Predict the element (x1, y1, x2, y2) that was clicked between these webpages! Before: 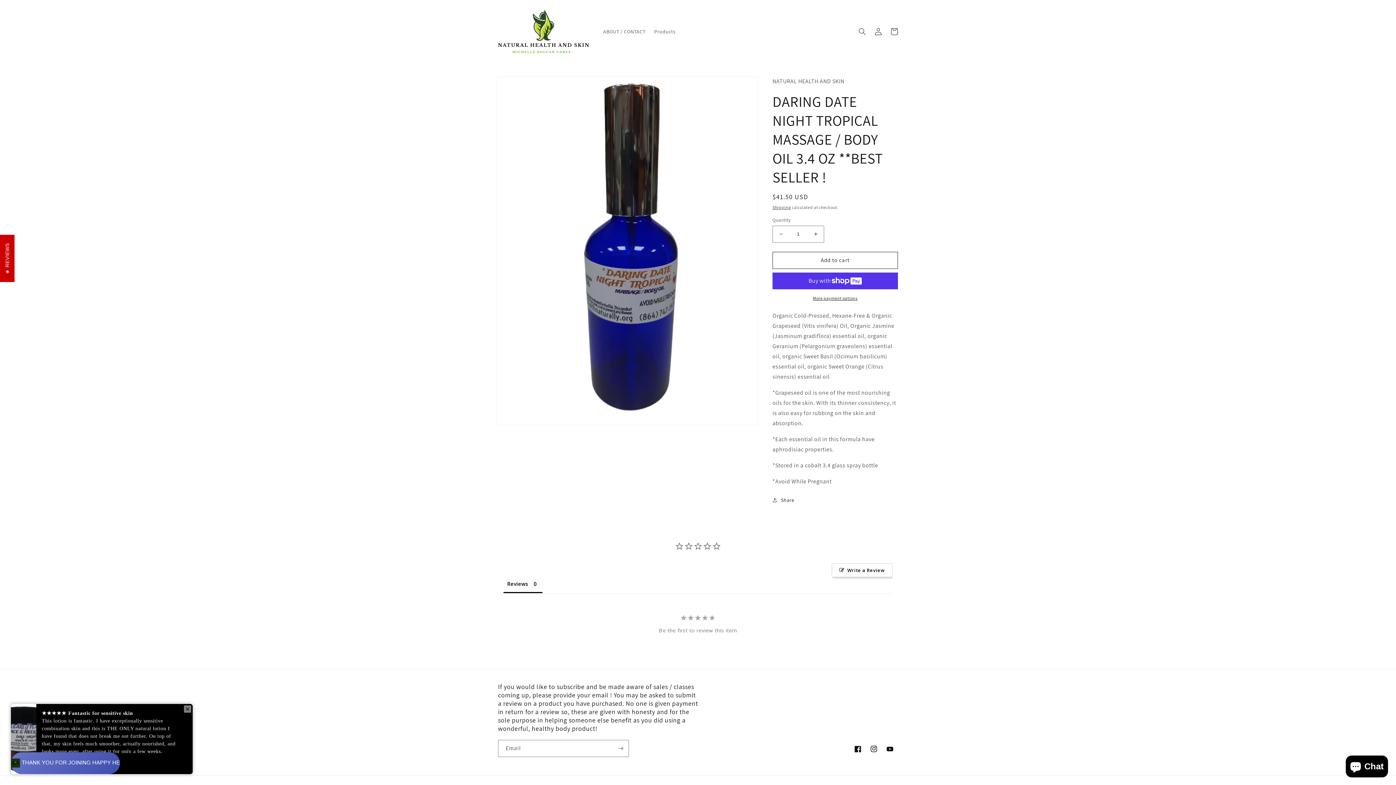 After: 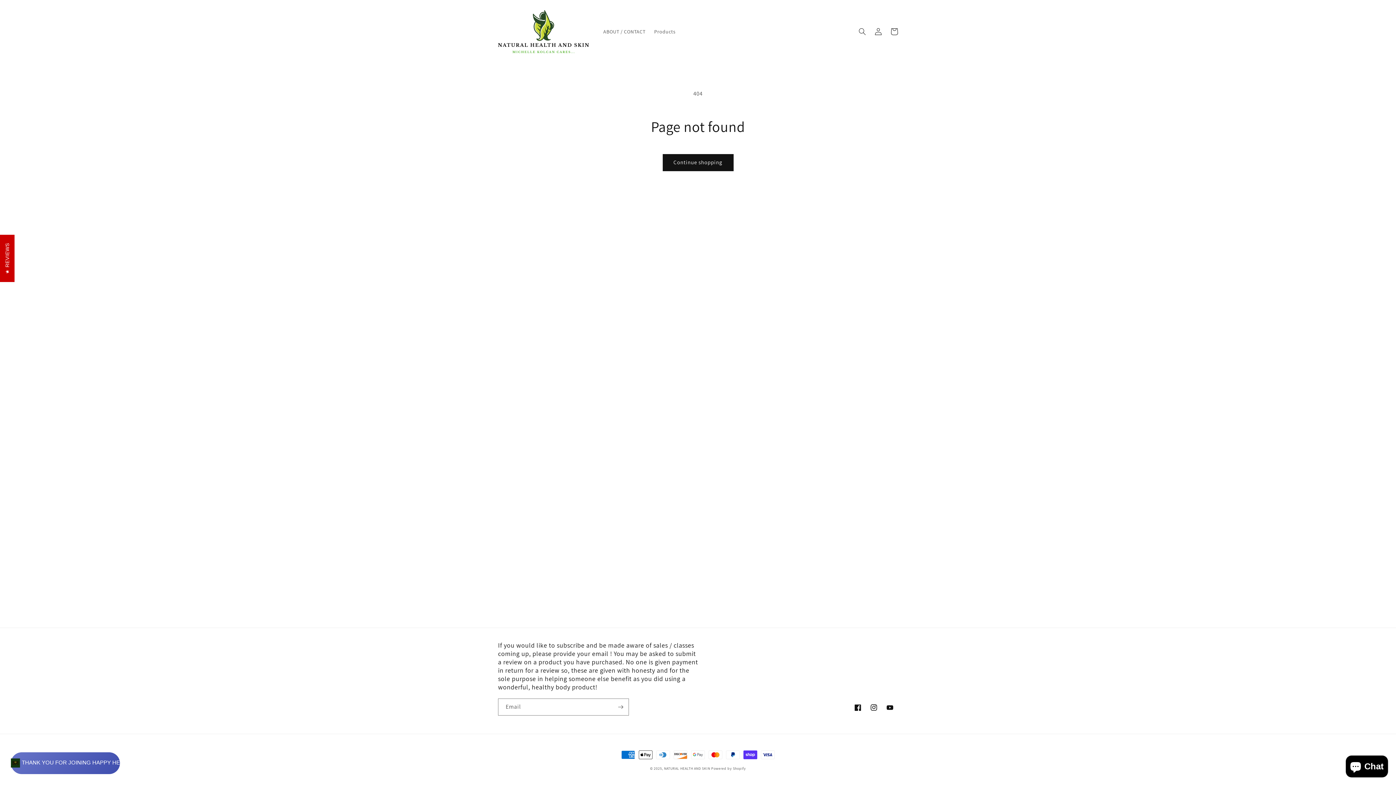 Action: label: YouTube bbox: (882, 741, 898, 757)